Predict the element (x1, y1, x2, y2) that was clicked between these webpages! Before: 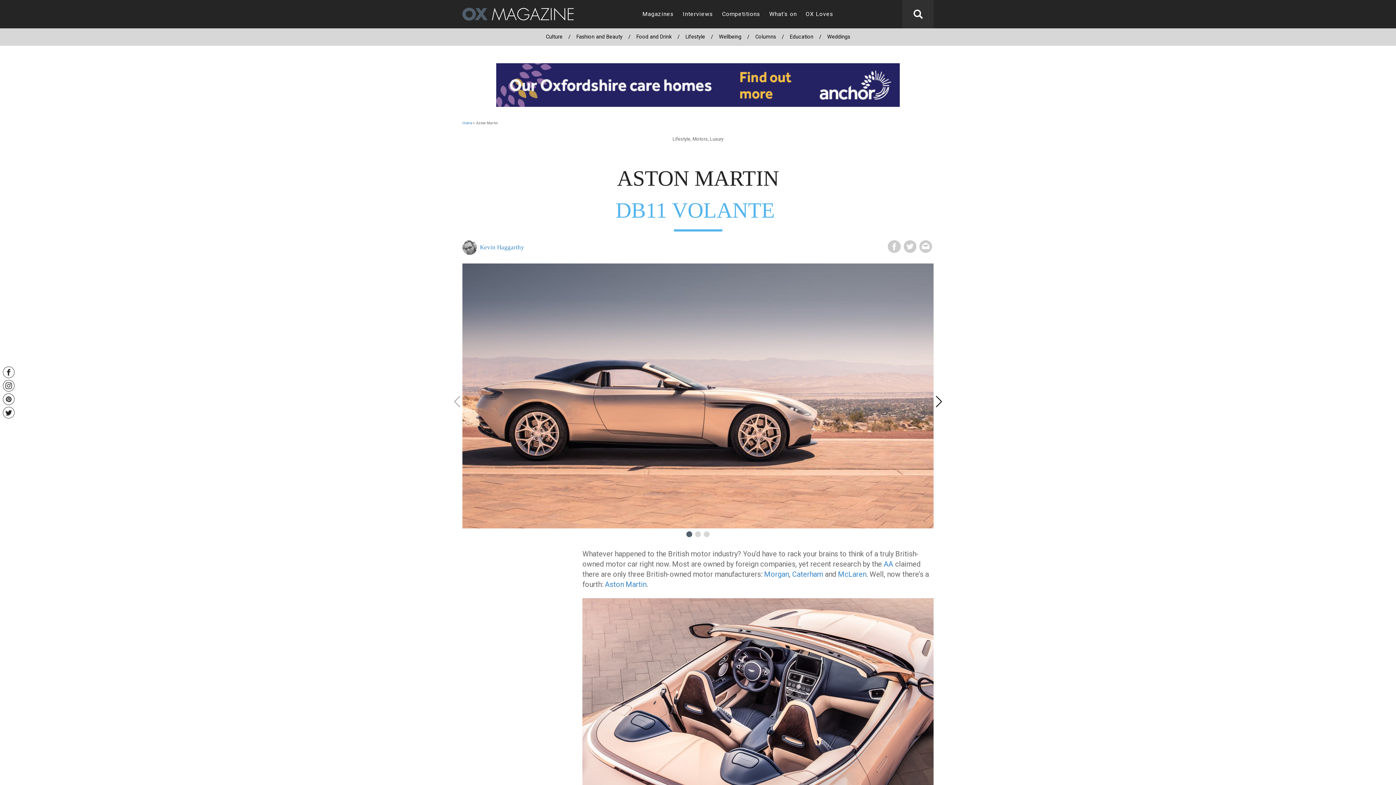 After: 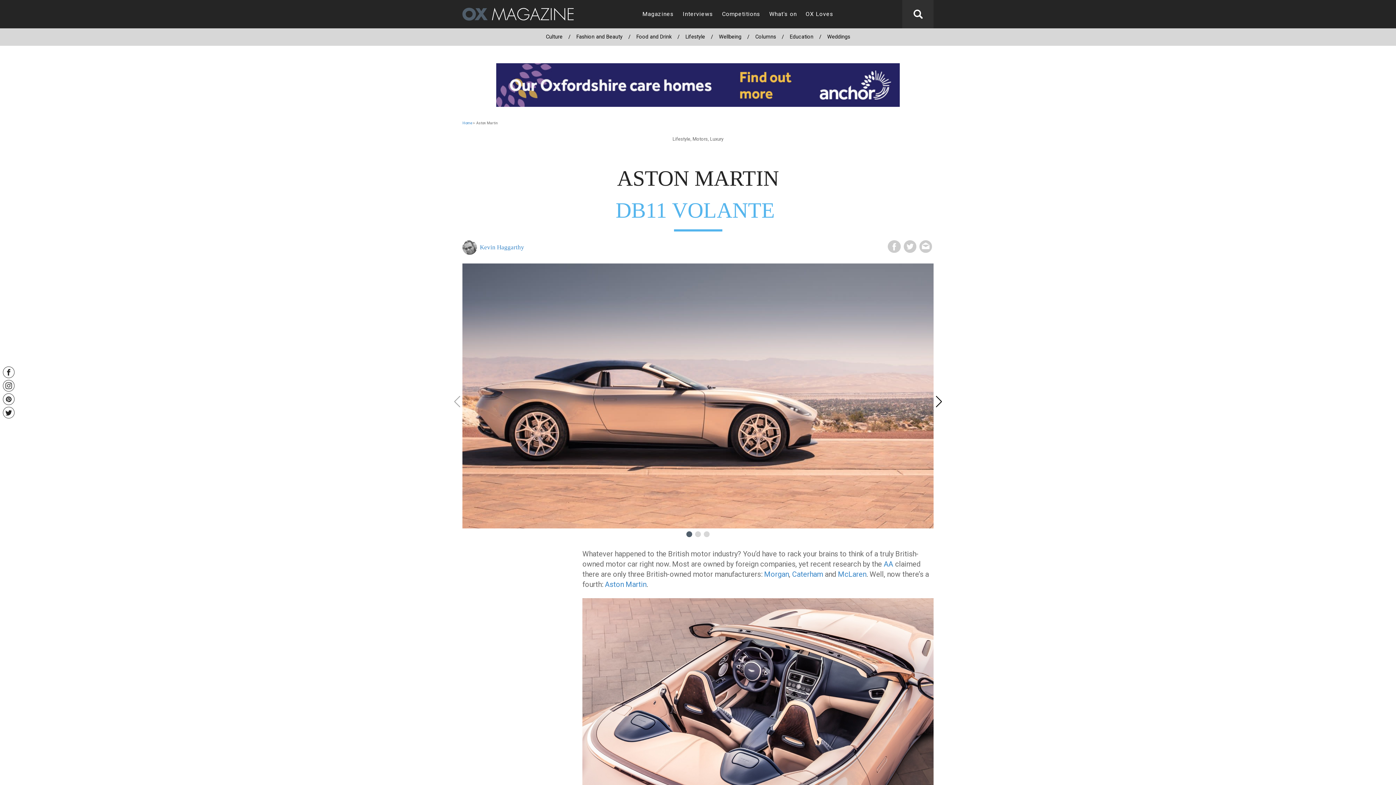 Action: bbox: (2, 393, 14, 405)